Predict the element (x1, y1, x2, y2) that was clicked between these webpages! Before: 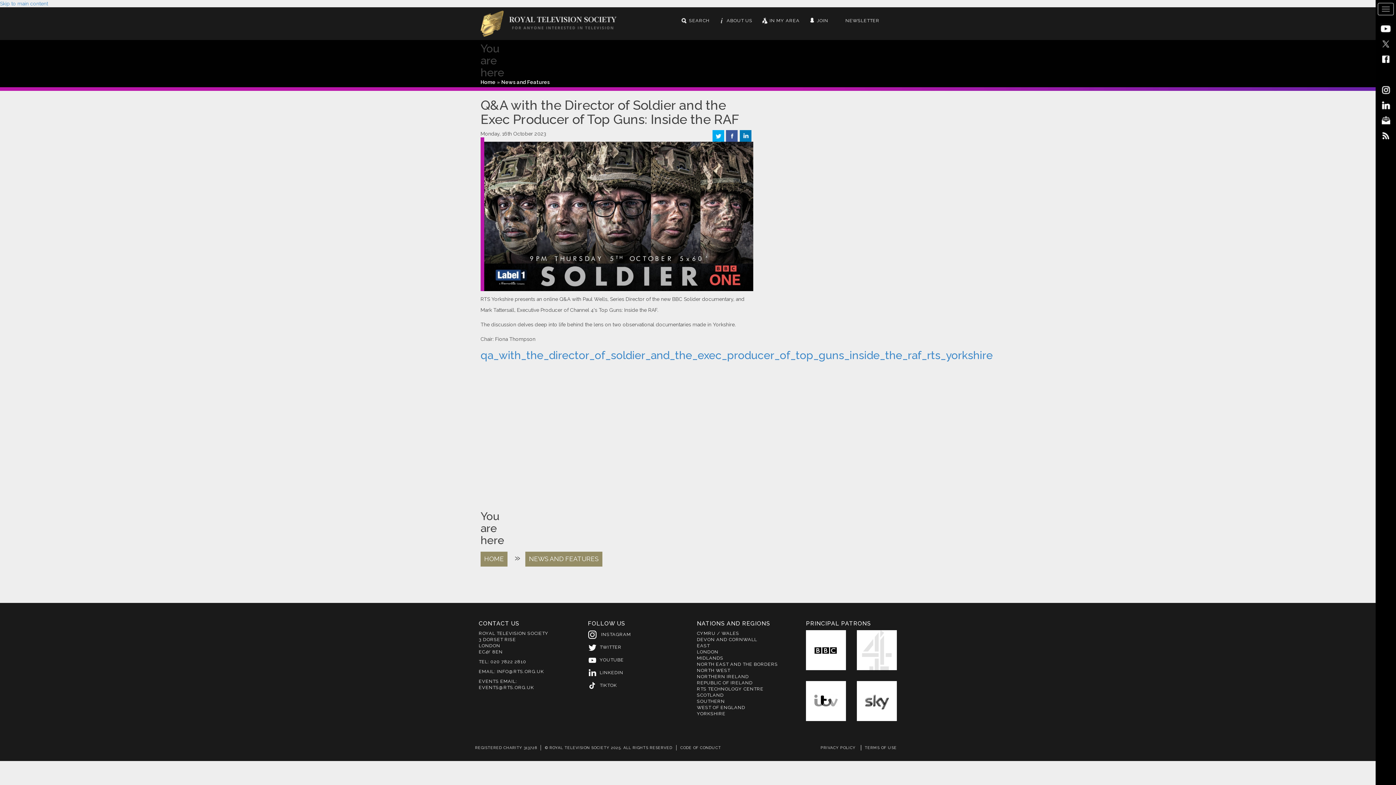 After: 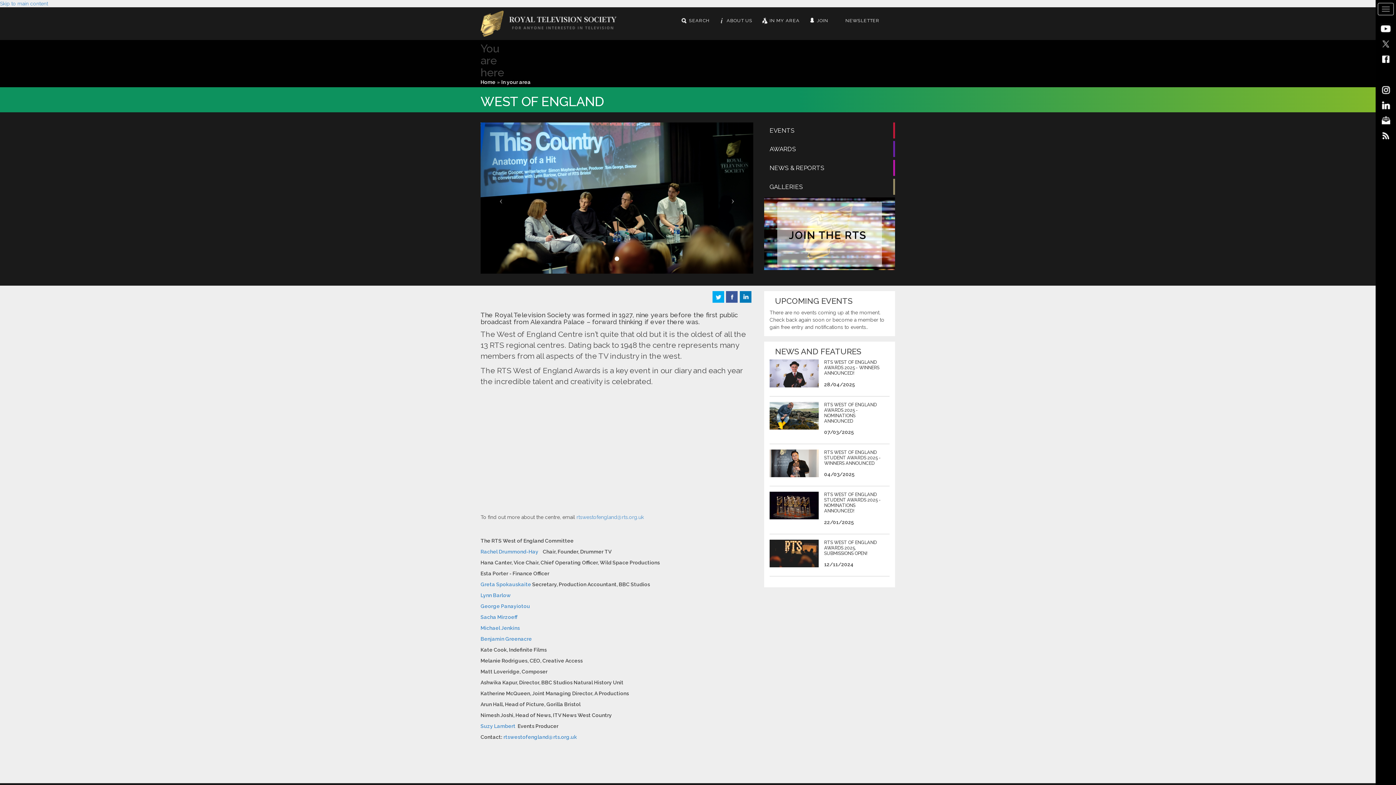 Action: bbox: (697, 704, 745, 710) label: WEST OF ENGLAND